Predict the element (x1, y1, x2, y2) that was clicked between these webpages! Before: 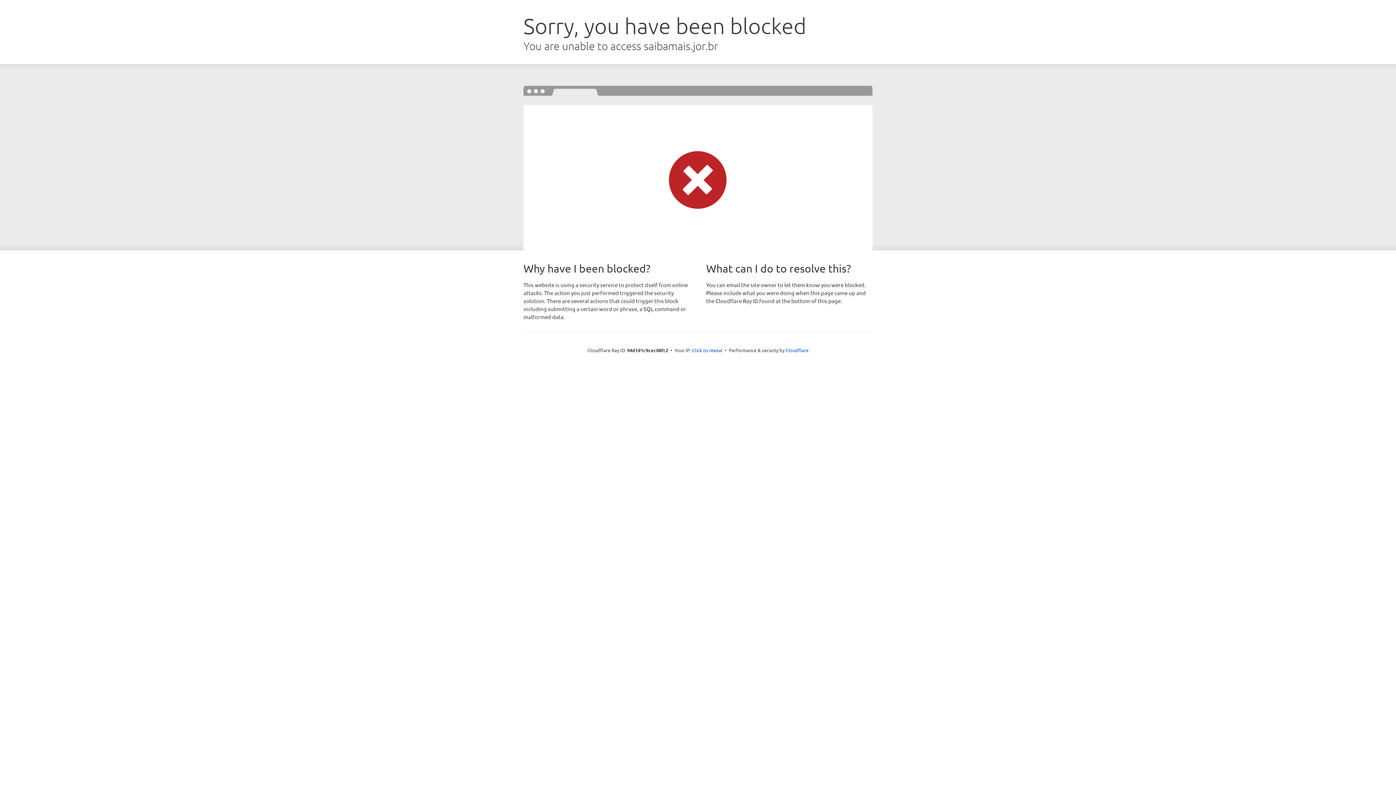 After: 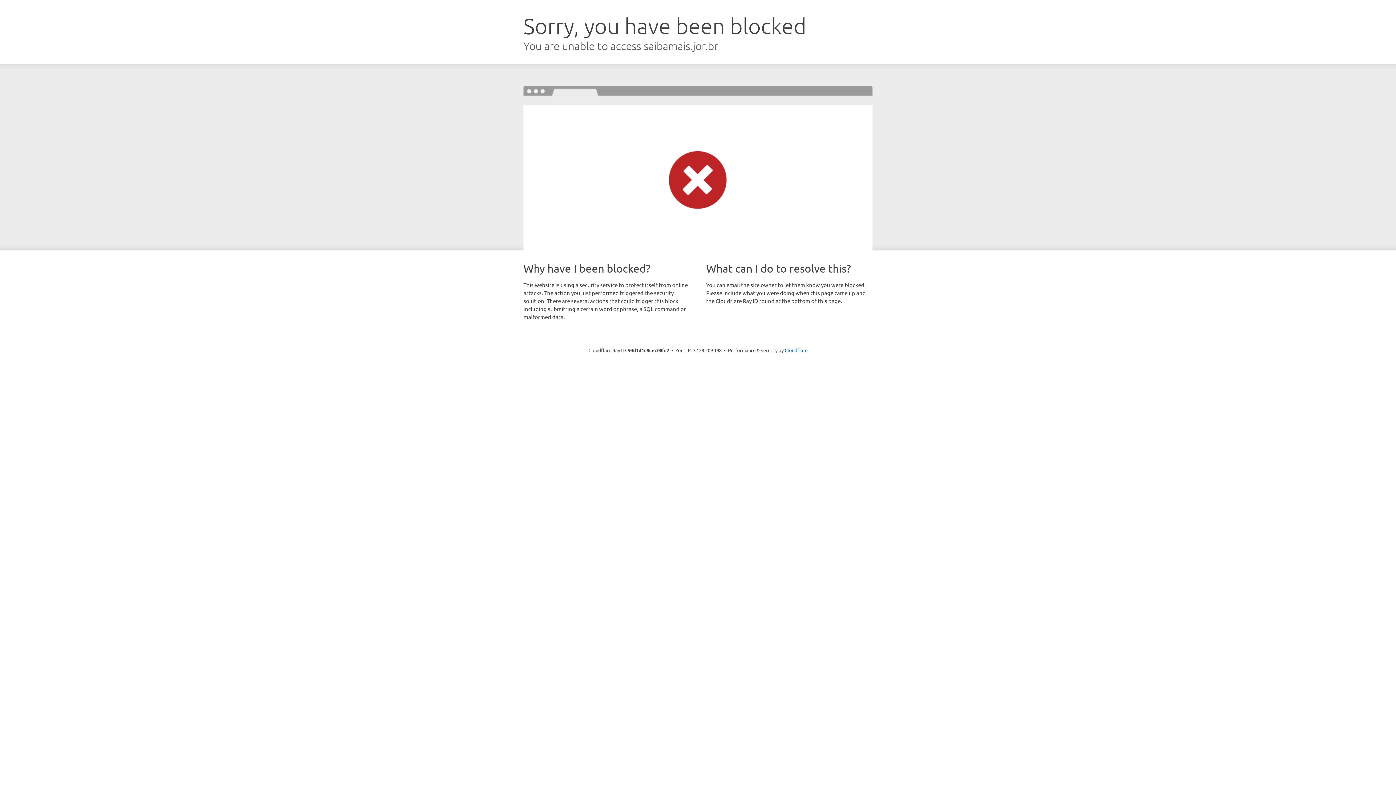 Action: label: Click to reveal bbox: (692, 346, 722, 353)